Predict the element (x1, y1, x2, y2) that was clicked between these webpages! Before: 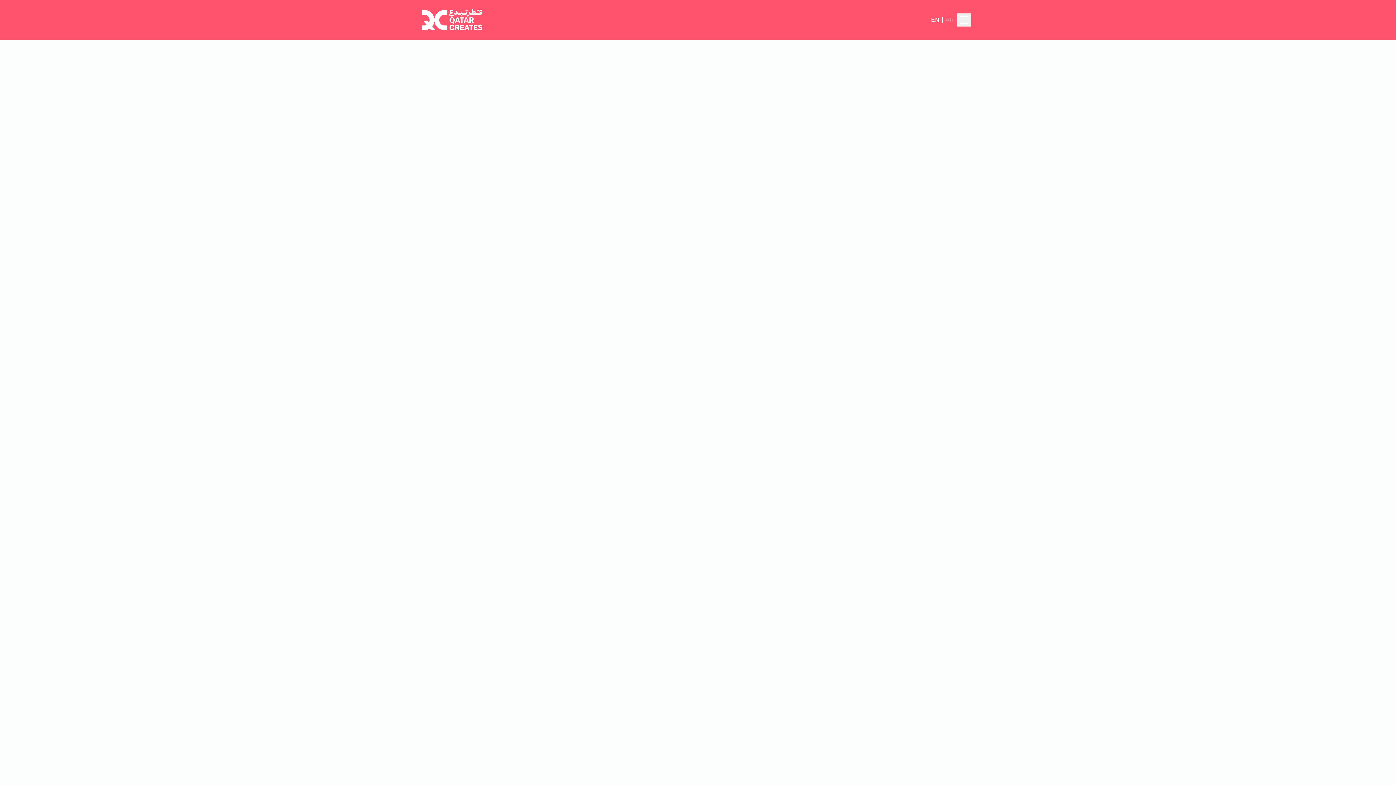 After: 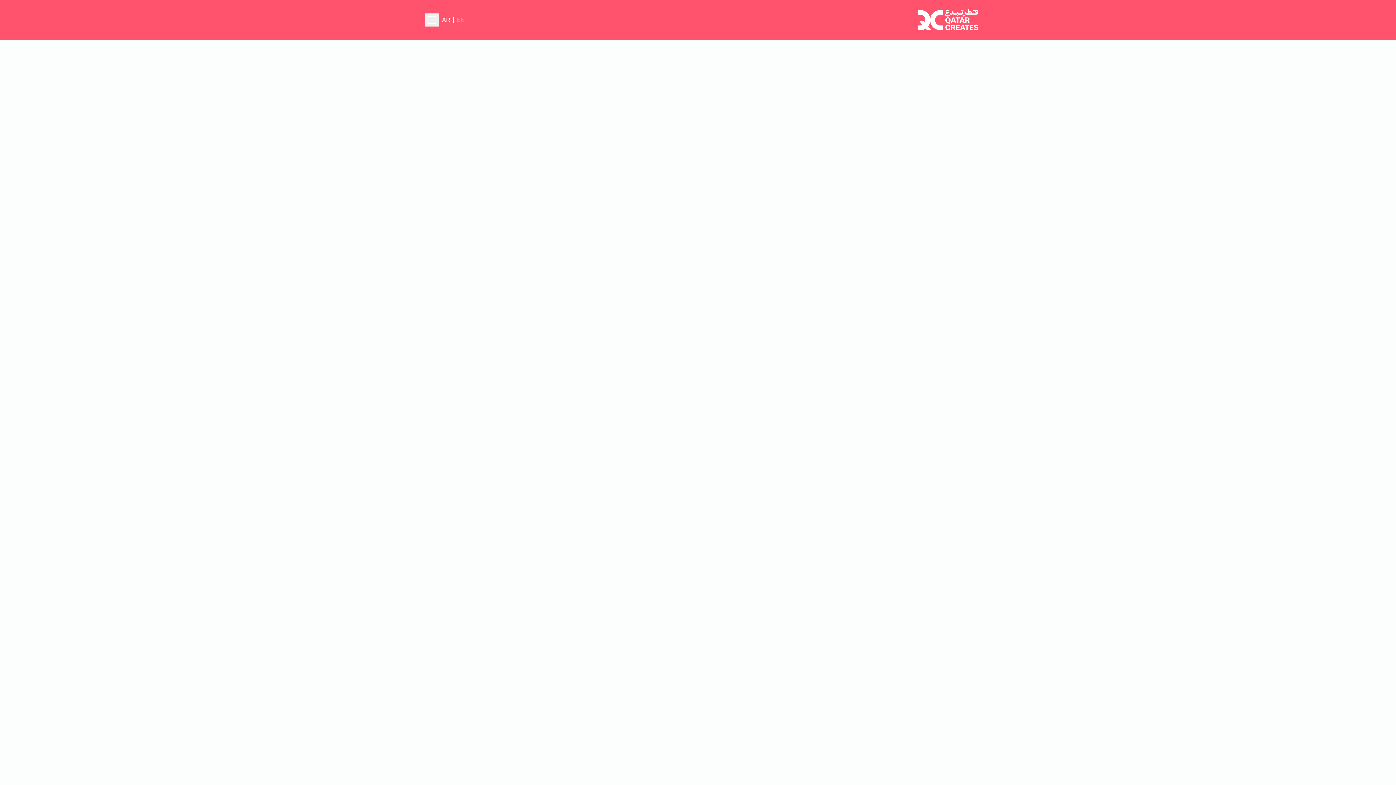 Action: label: AR bbox: (942, 15, 957, 24)